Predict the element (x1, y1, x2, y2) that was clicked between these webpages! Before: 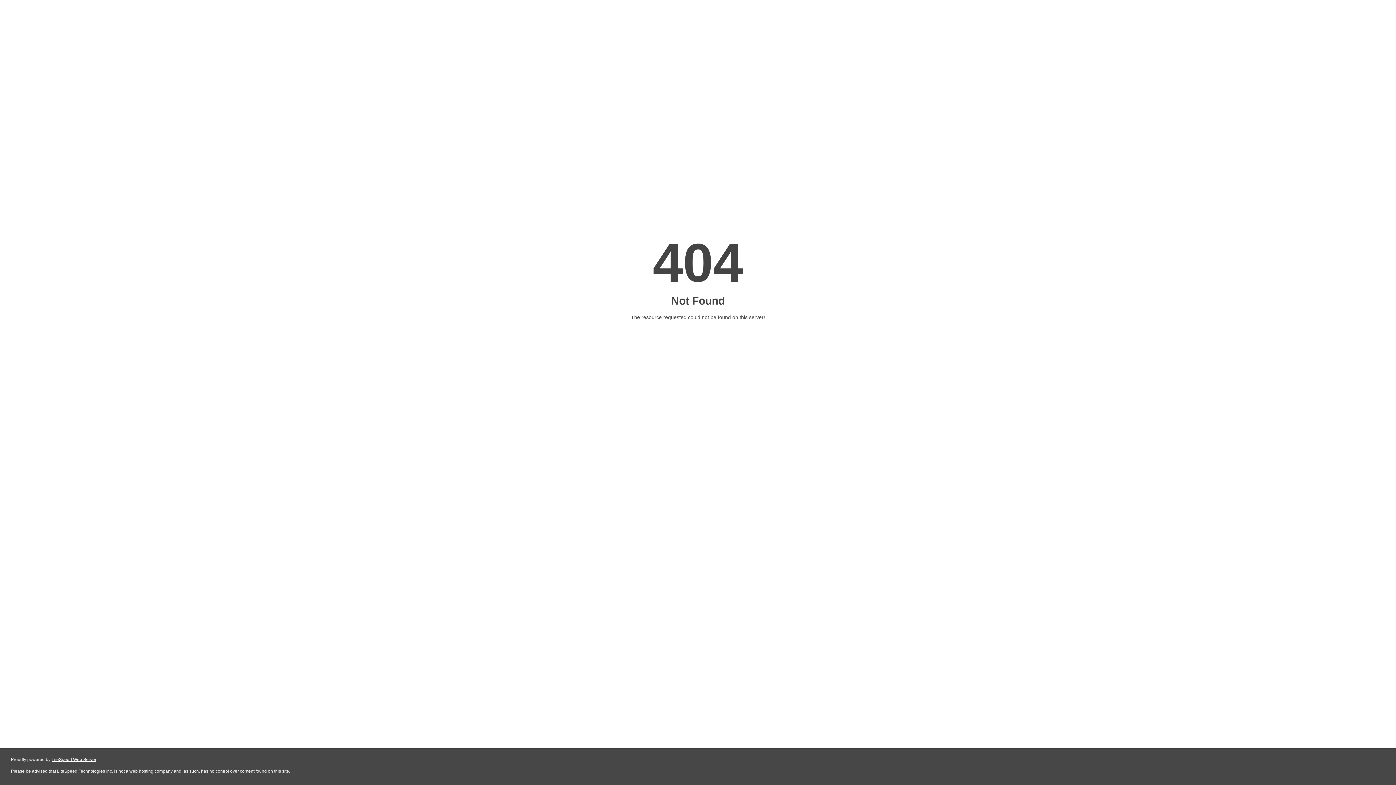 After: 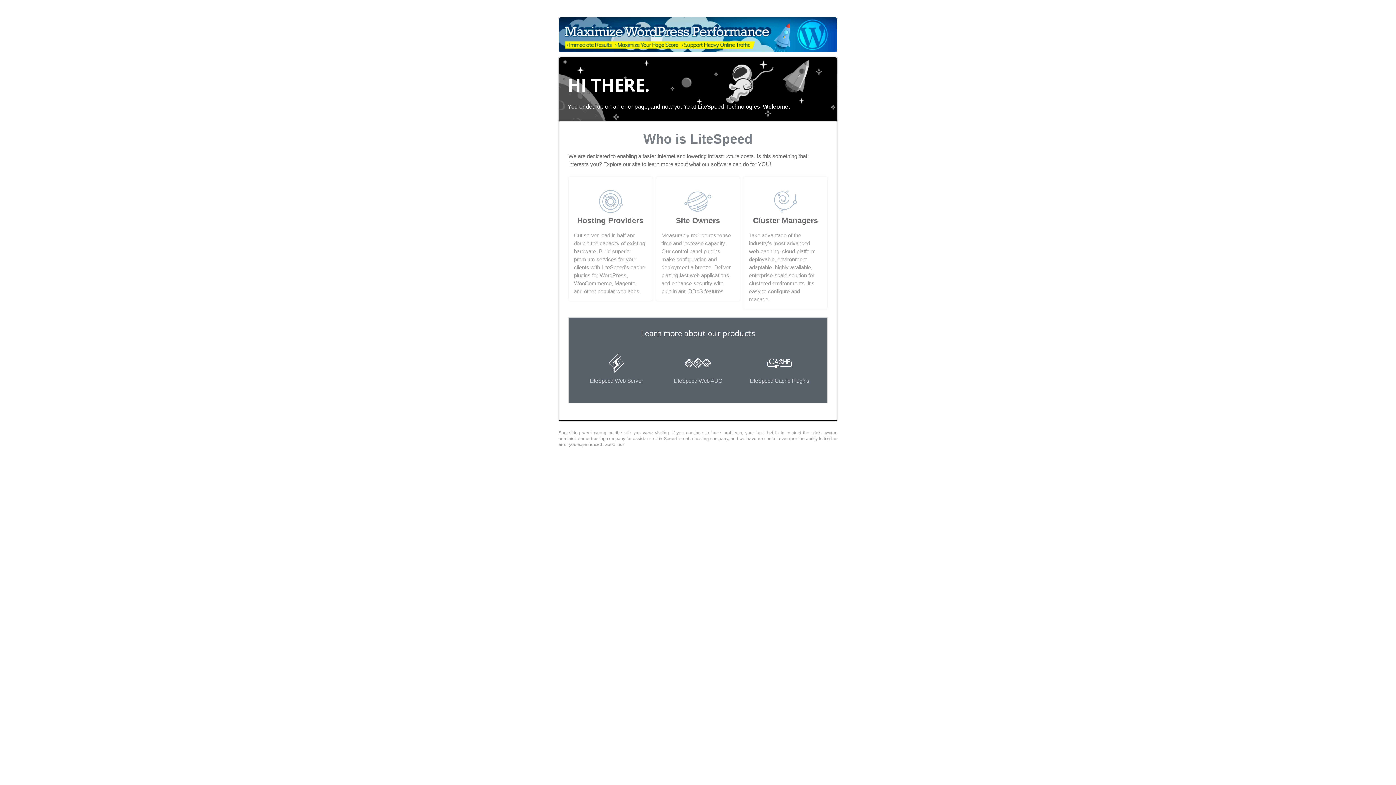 Action: bbox: (51, 757, 96, 762) label: LiteSpeed Web Server